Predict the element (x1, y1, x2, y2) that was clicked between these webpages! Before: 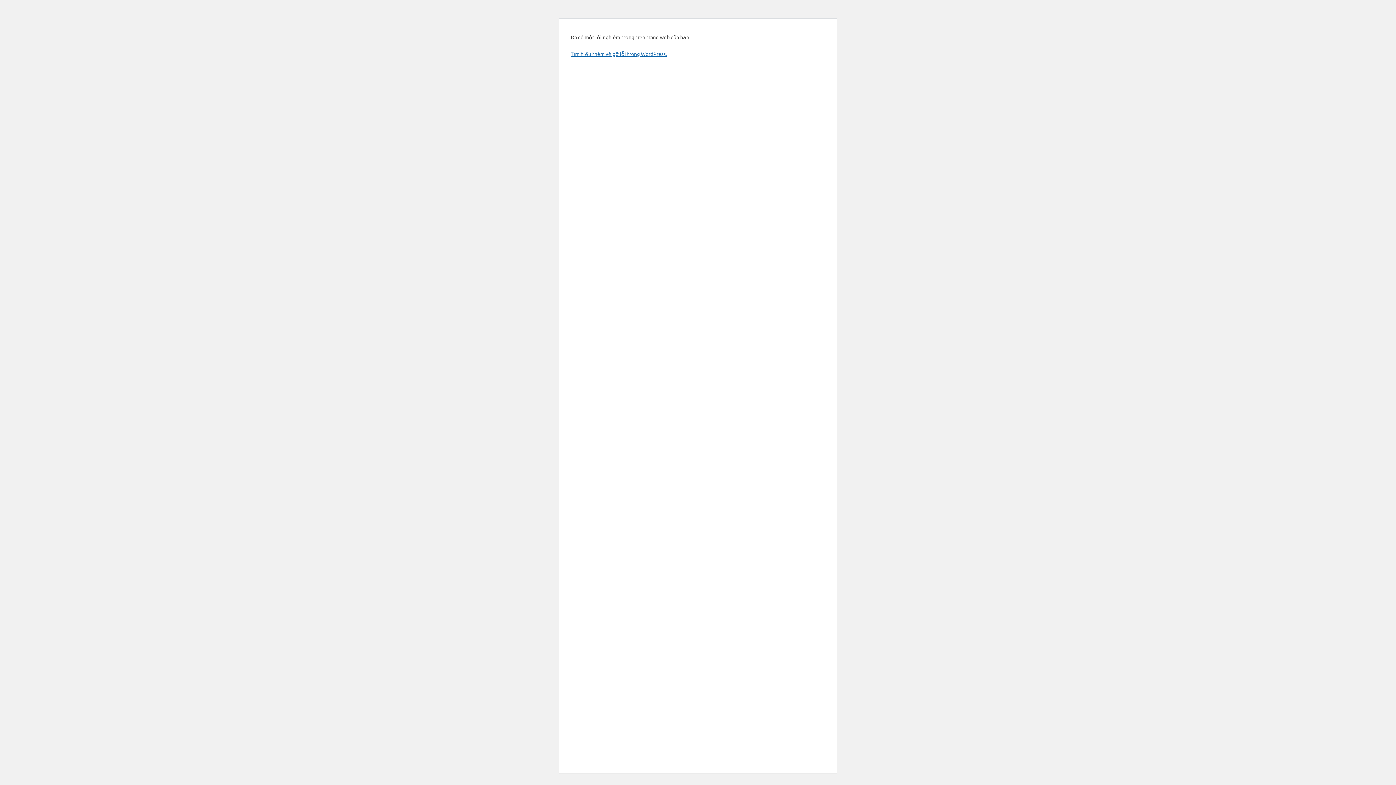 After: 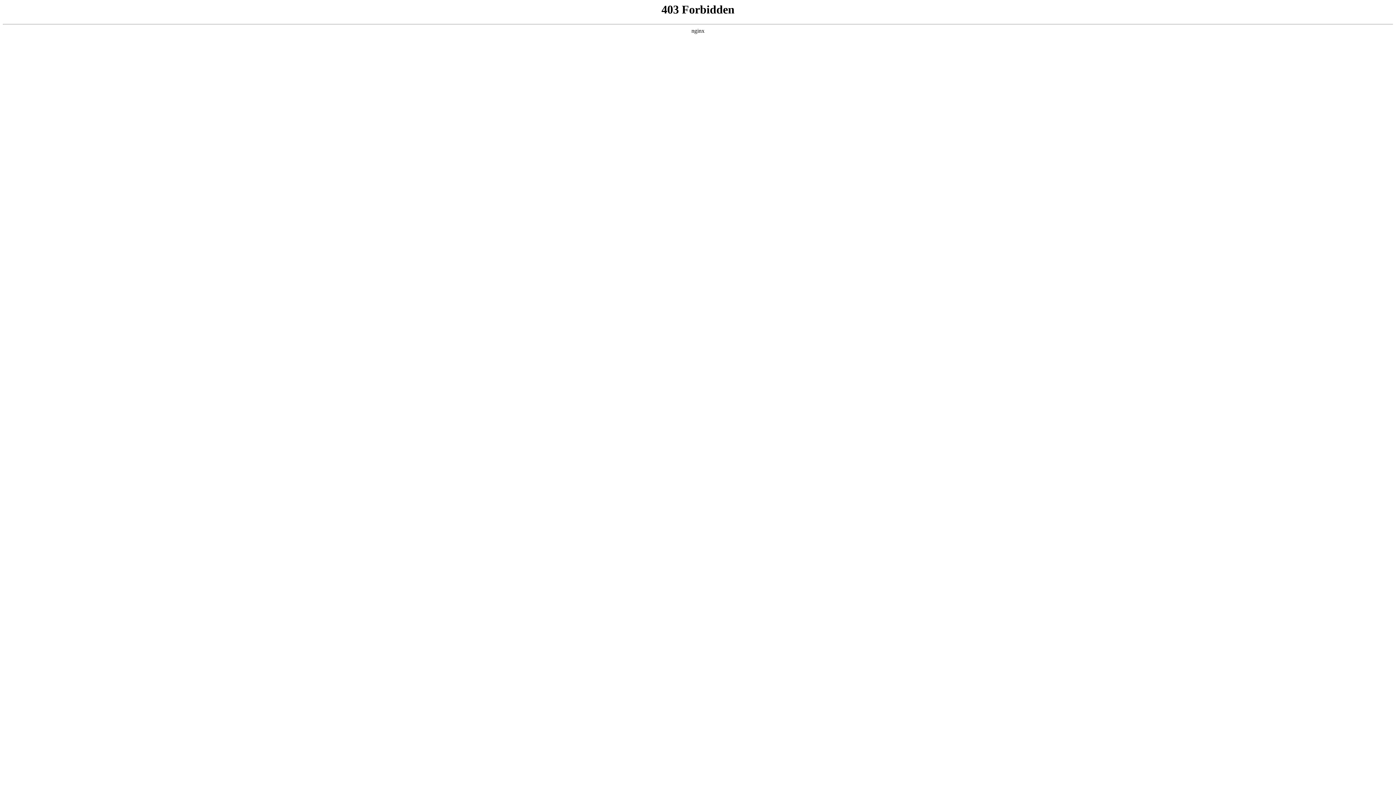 Action: label: Tìm hiểu thêm về gỡ lỗi trong WordPress. bbox: (570, 50, 666, 57)